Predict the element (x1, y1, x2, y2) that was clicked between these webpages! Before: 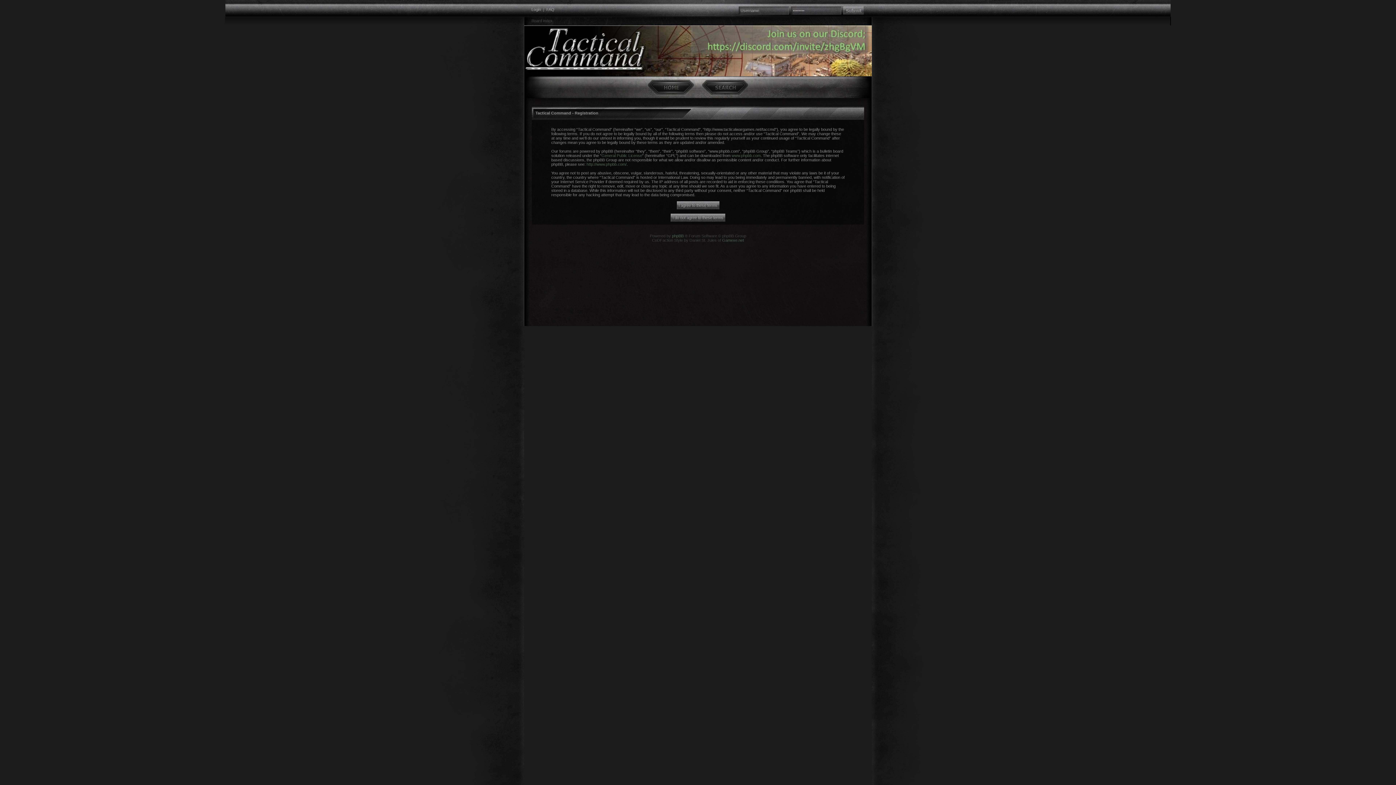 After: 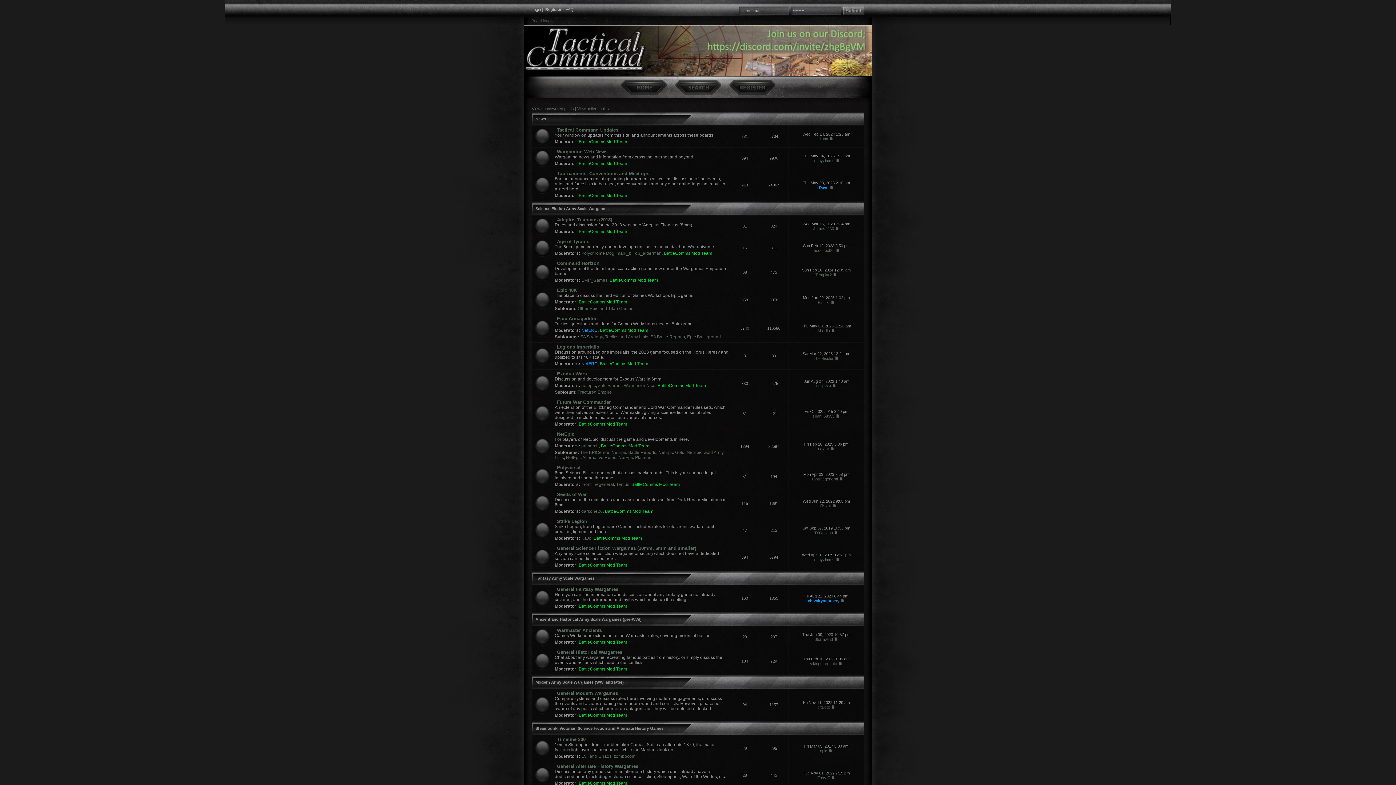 Action: bbox: (647, 80, 694, 95)